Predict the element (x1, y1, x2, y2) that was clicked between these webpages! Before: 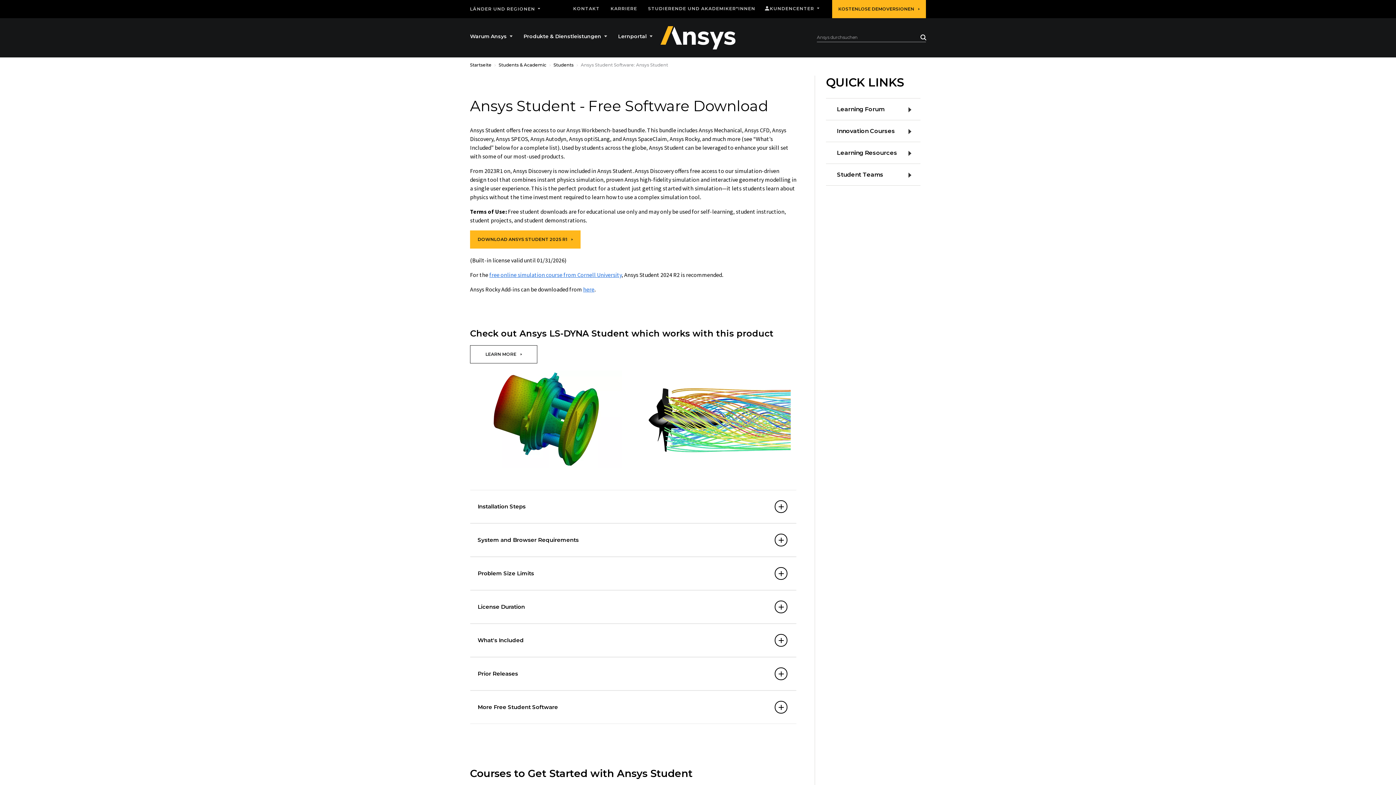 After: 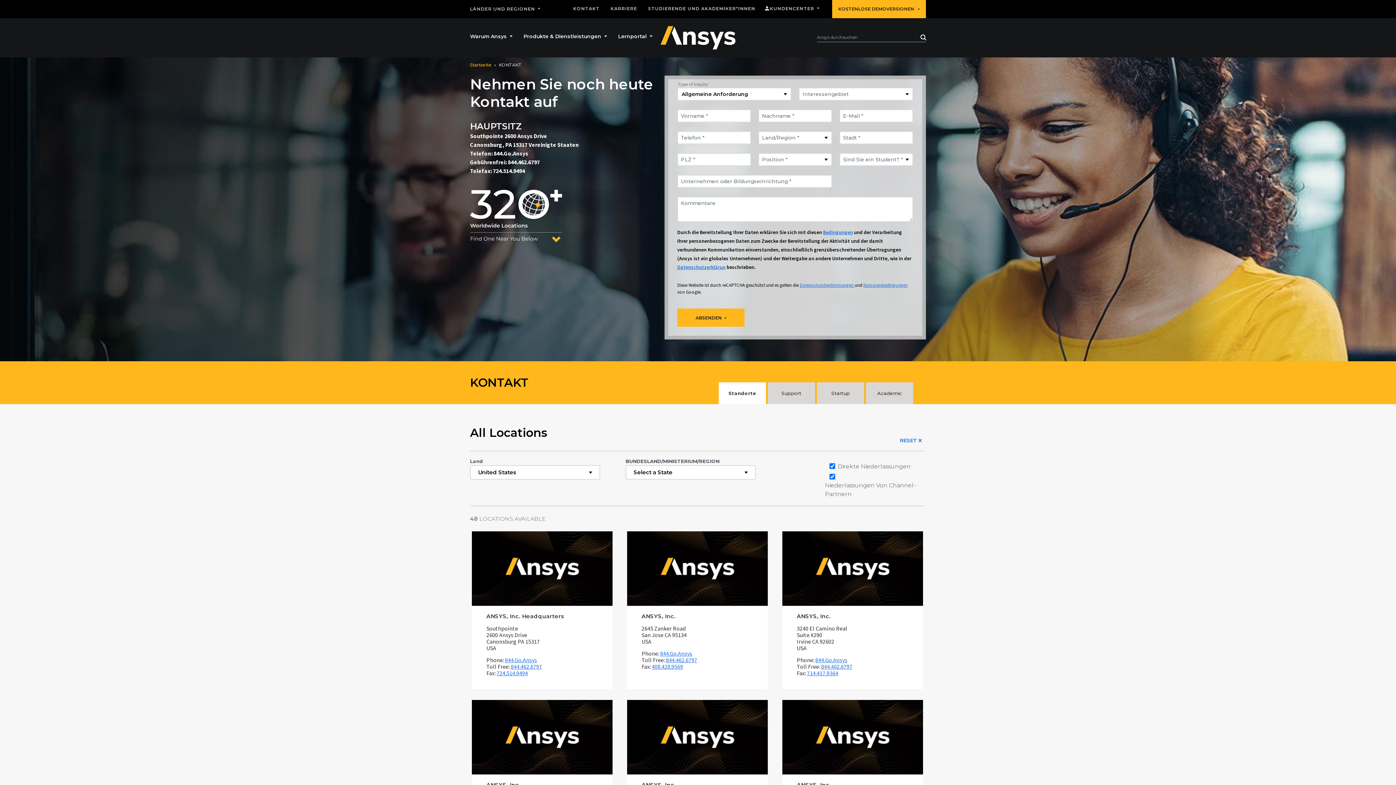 Action: label: KONTAKT bbox: (573, 6, 599, 11)